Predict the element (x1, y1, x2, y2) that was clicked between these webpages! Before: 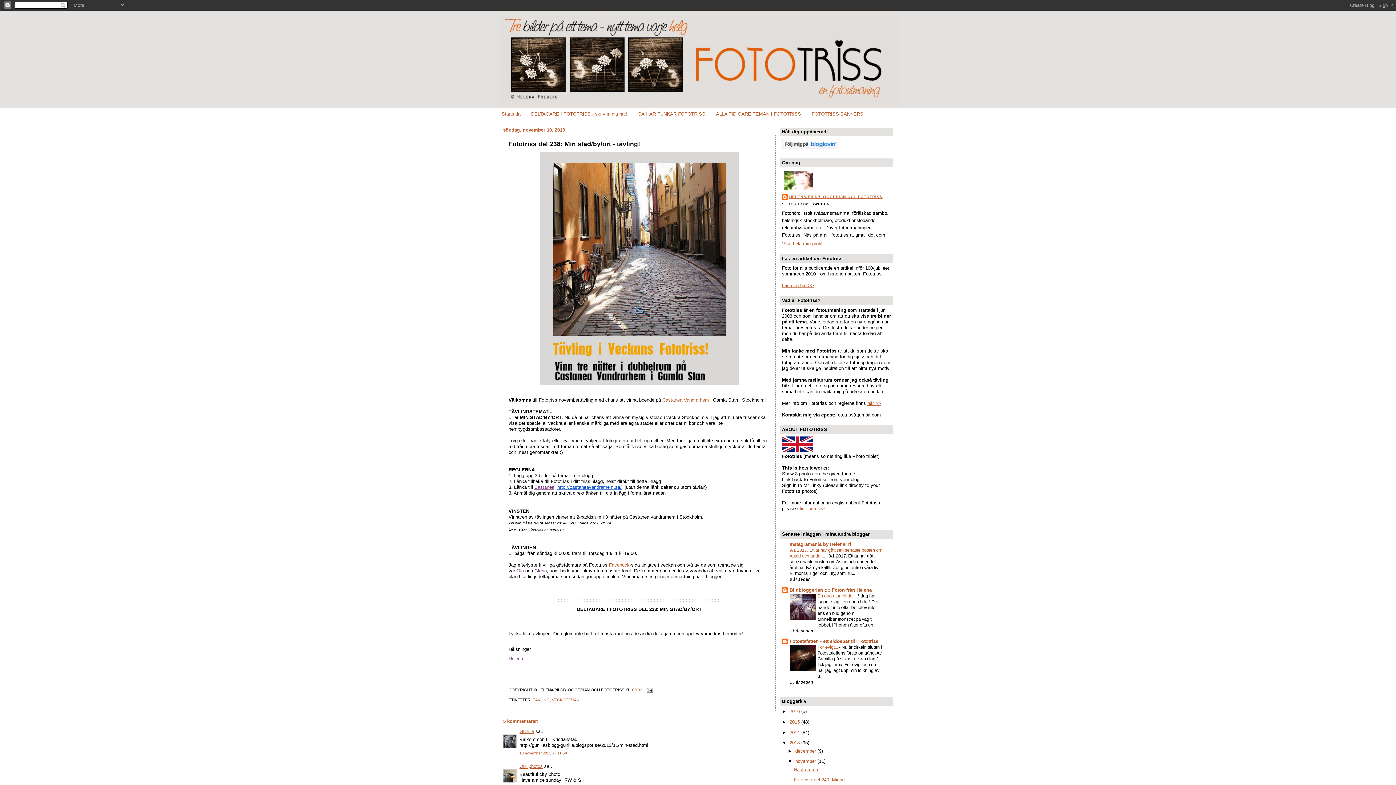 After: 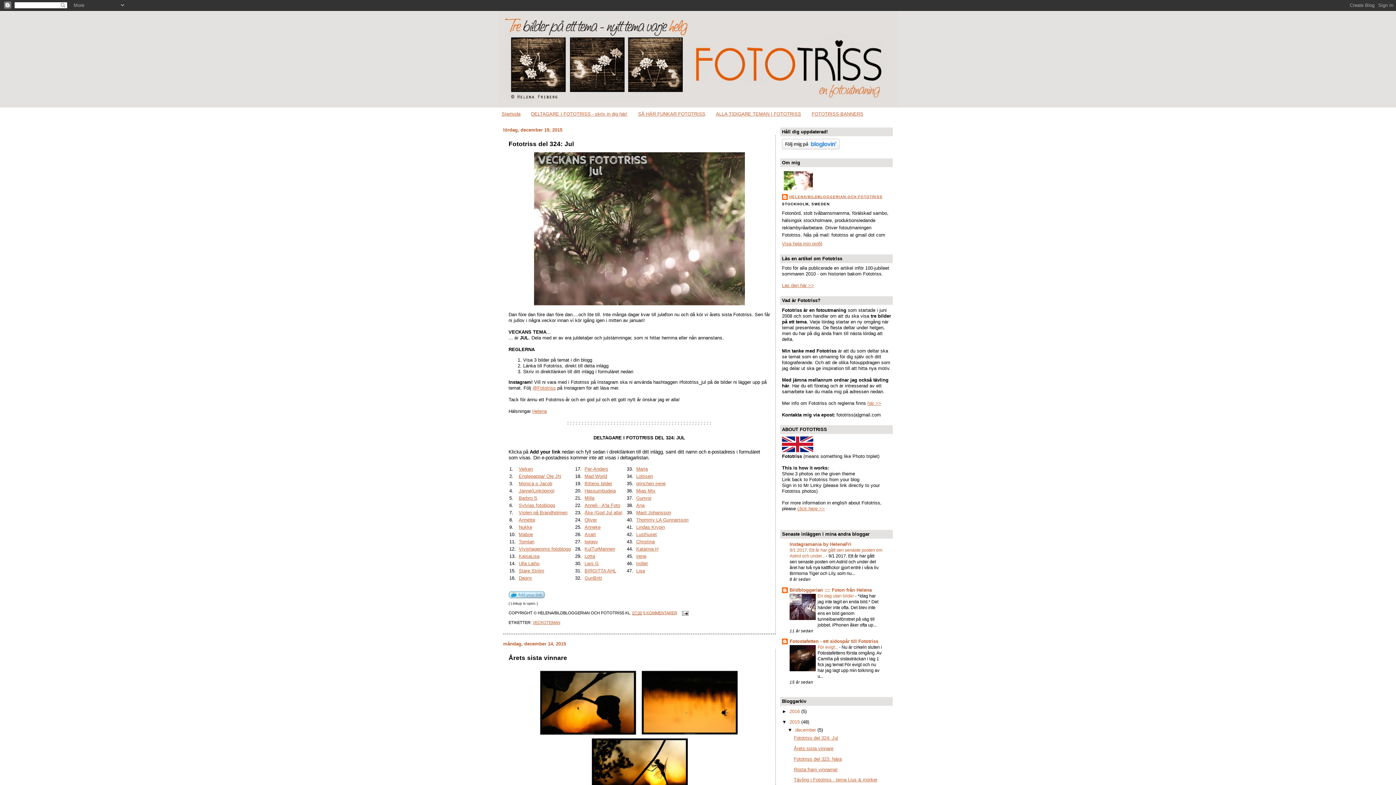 Action: label: 2015  bbox: (789, 719, 801, 725)